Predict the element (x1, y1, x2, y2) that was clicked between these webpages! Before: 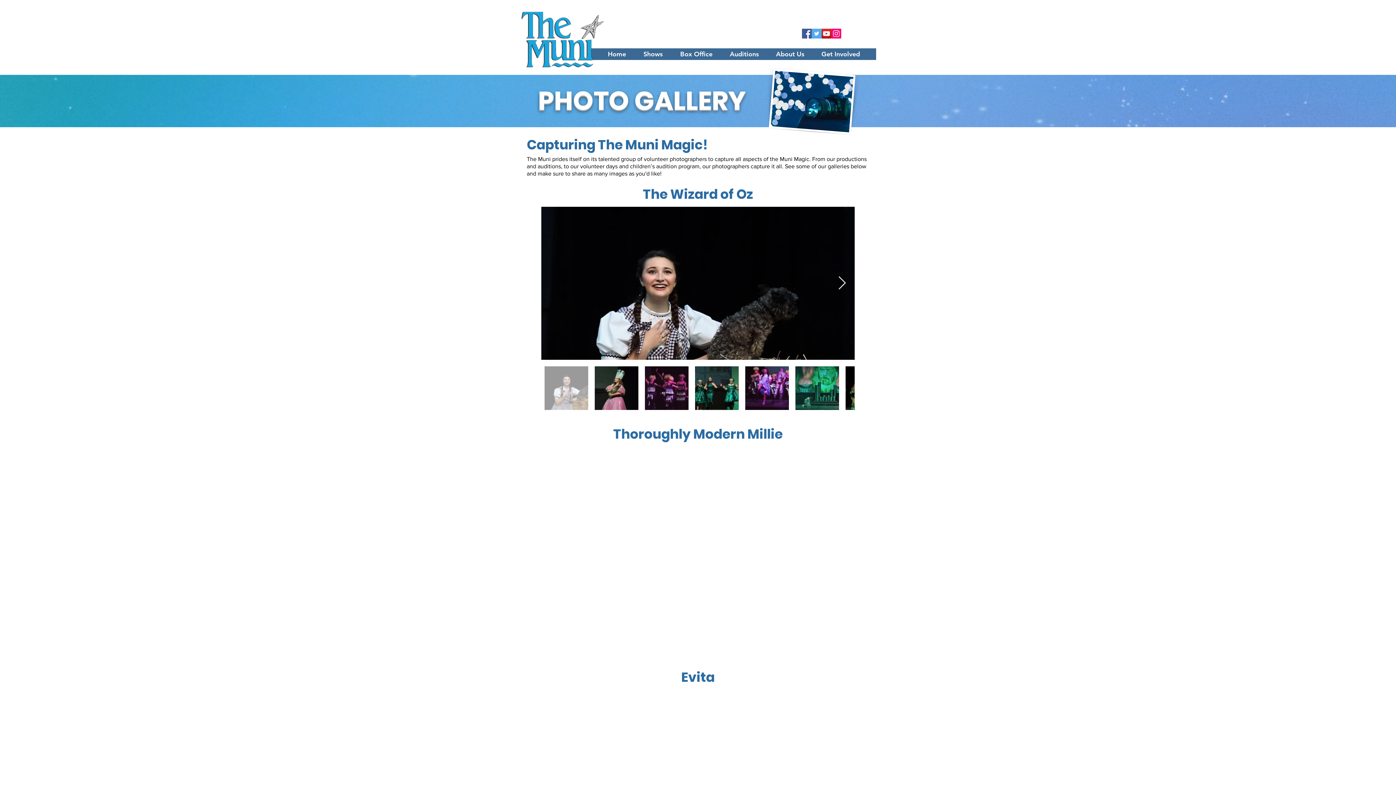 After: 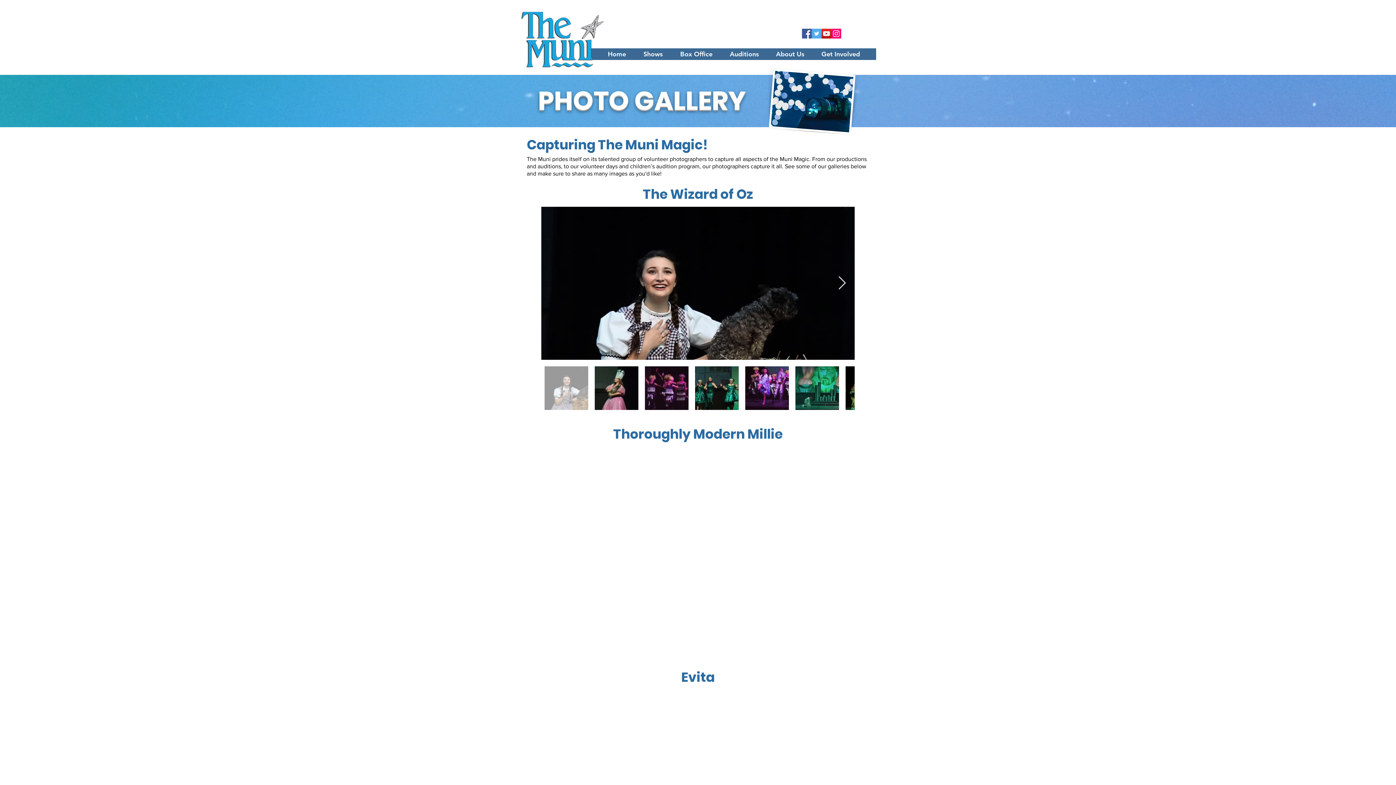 Action: label: About Us bbox: (767, 45, 813, 63)